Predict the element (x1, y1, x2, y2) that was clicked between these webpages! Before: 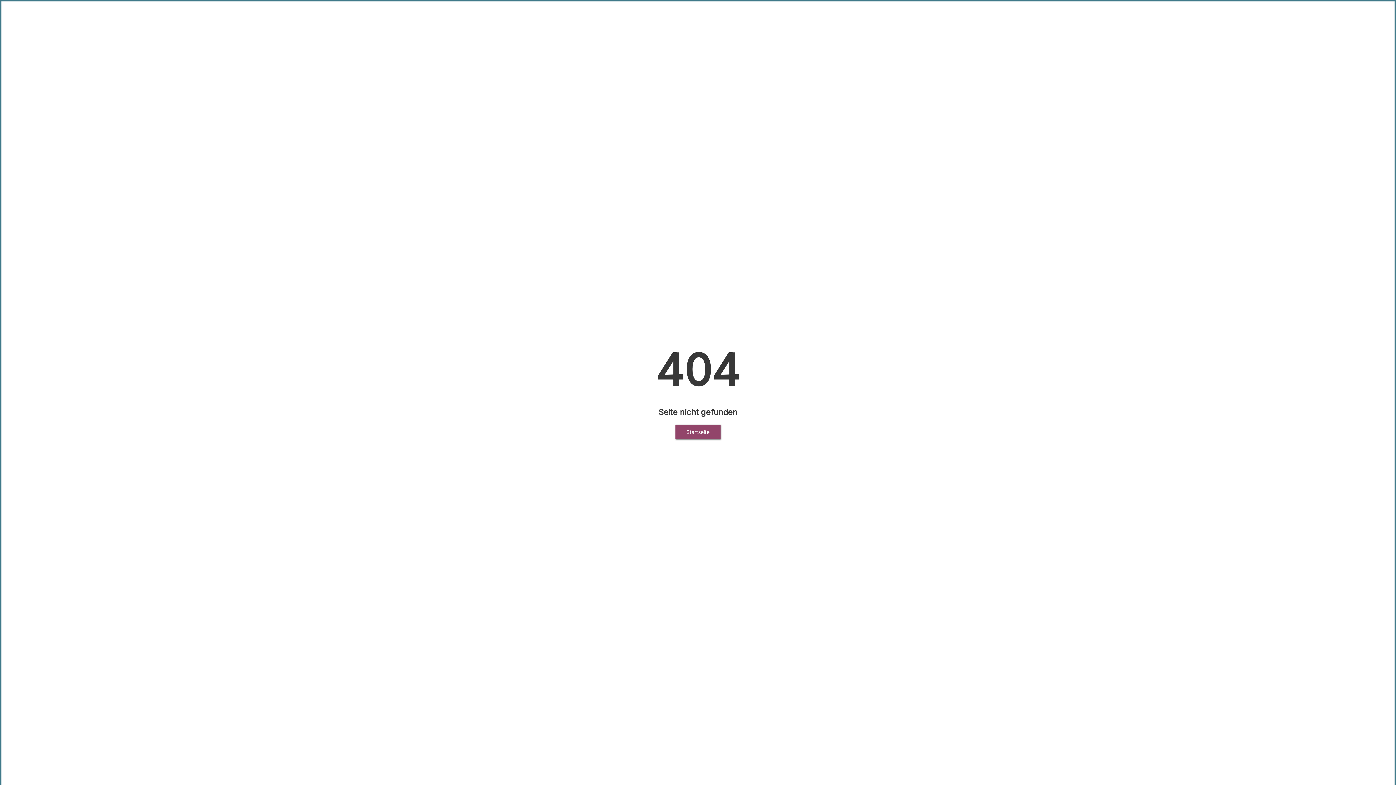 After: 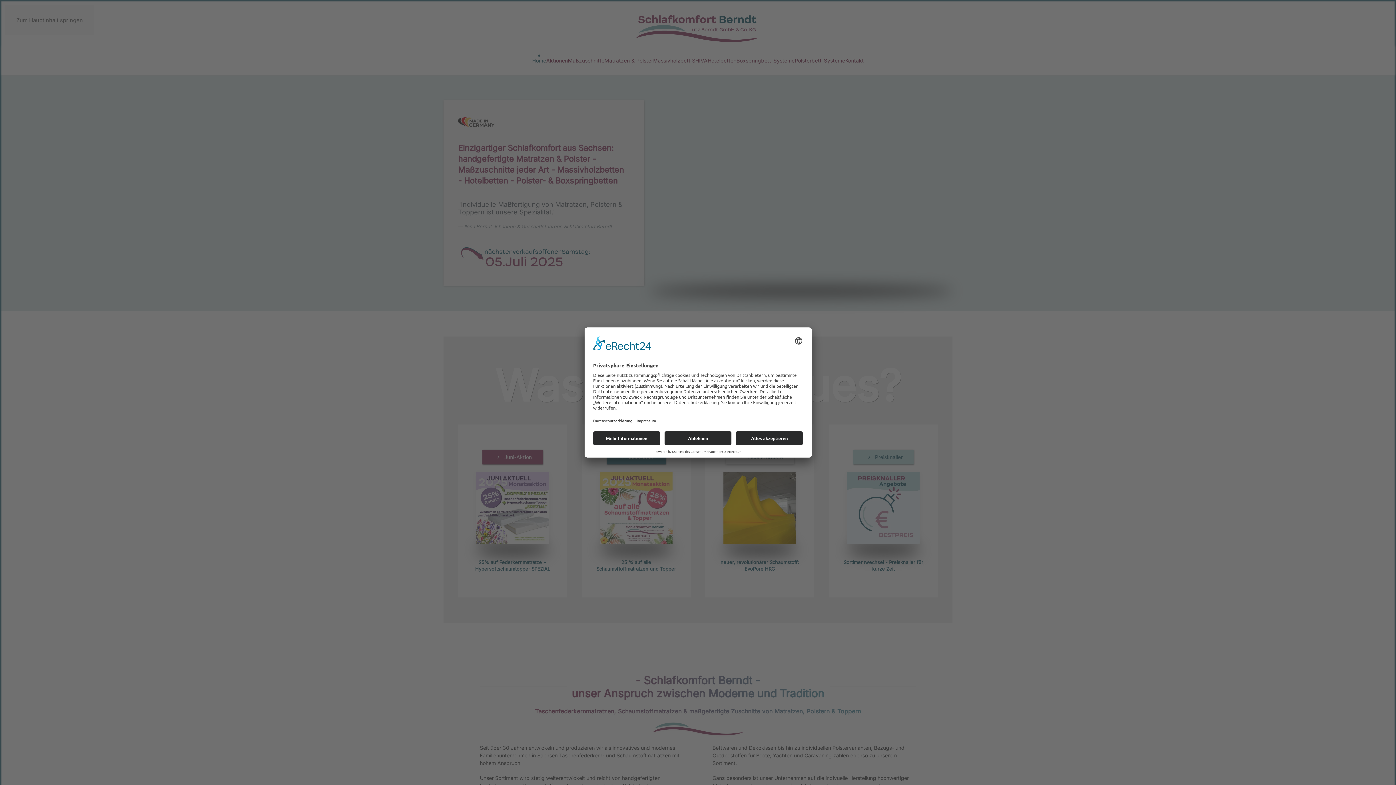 Action: bbox: (675, 425, 720, 439) label: Startseite